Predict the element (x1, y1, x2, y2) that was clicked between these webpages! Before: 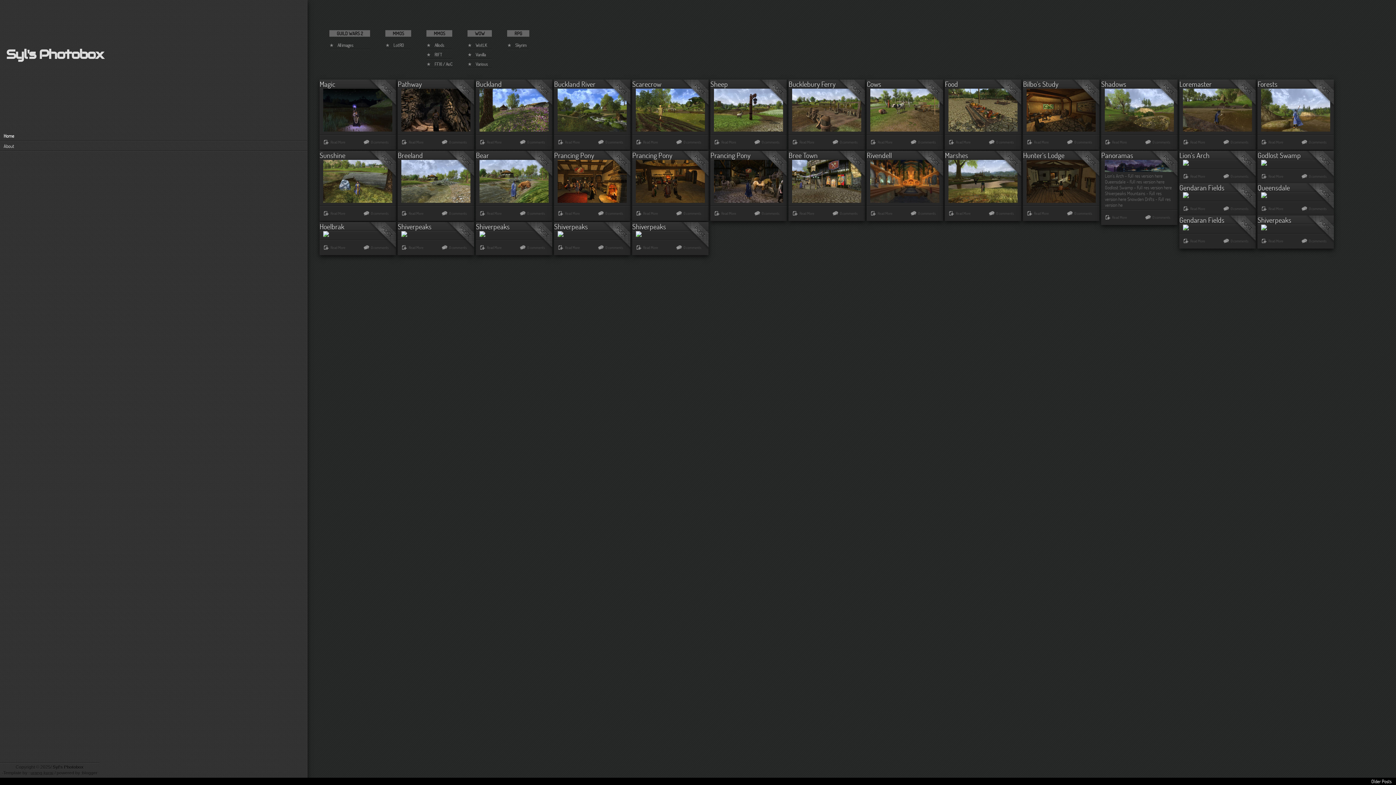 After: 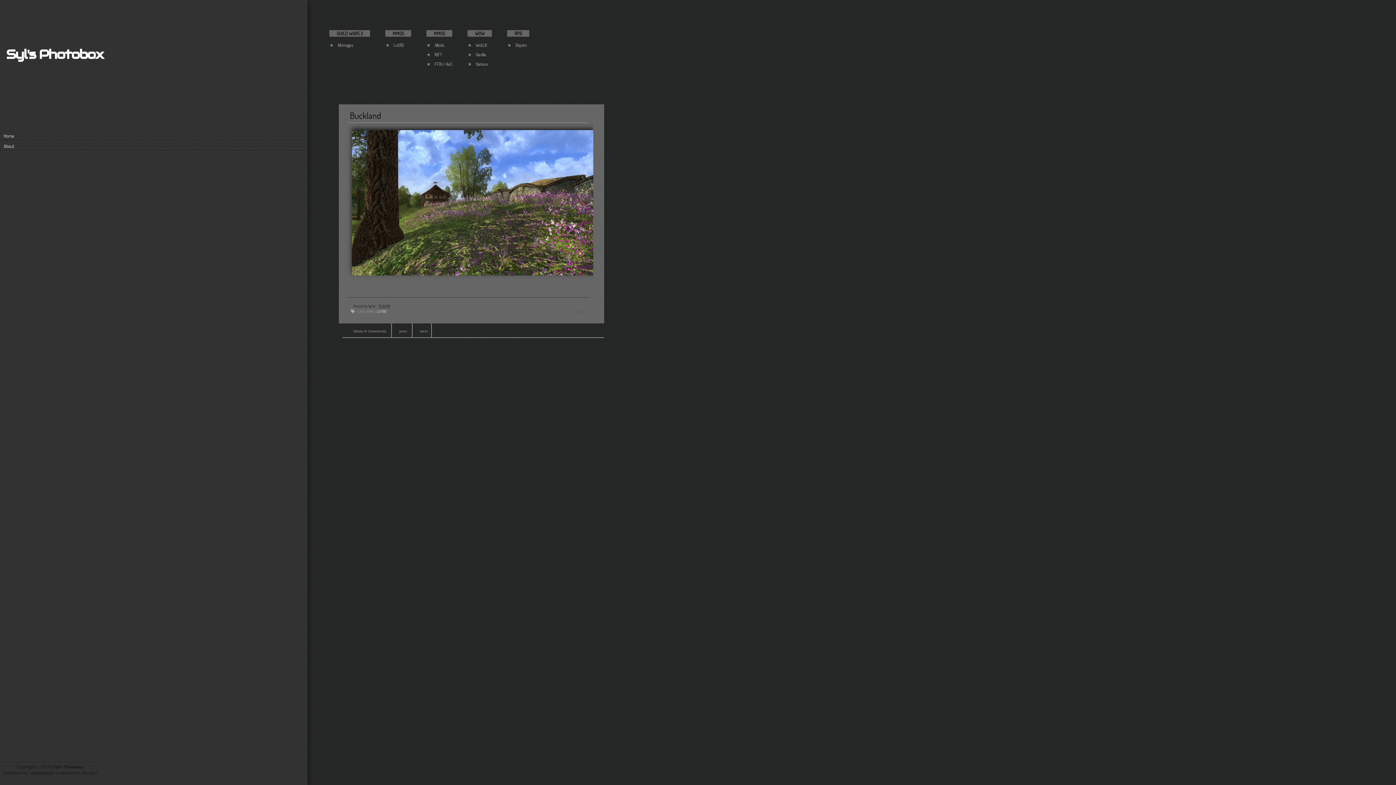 Action: bbox: (476, 79, 501, 88) label: Buckland